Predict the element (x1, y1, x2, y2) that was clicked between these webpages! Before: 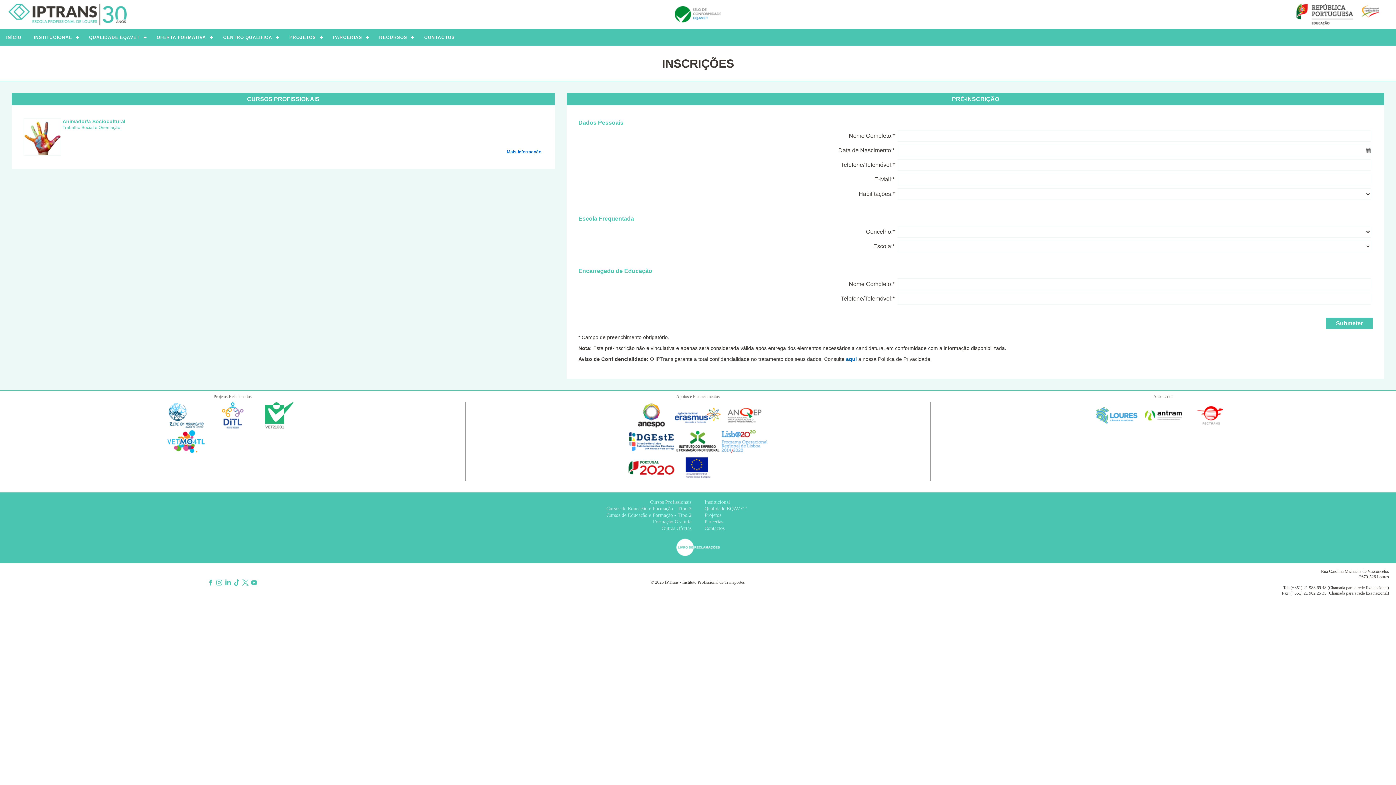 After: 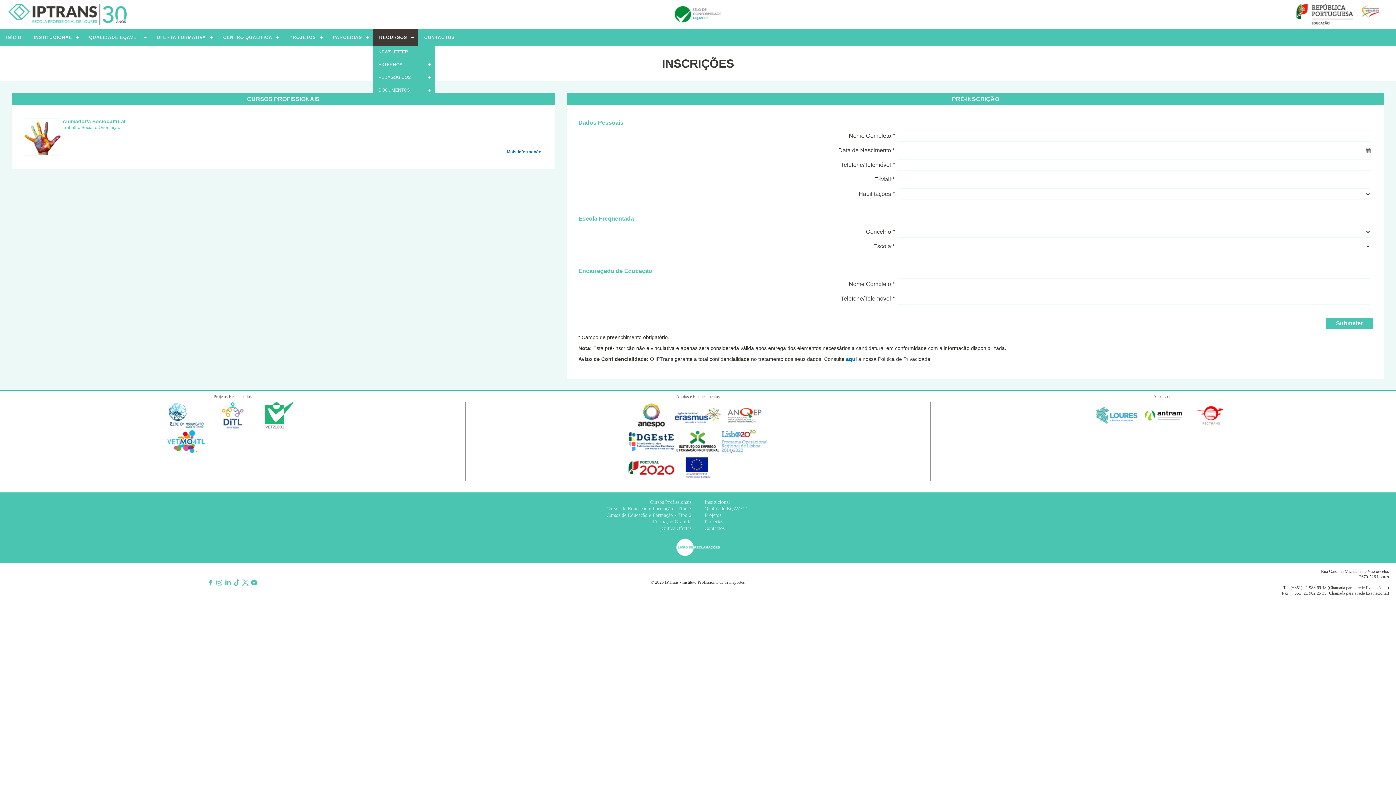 Action: bbox: (373, 29, 418, 45) label: RECURSOS